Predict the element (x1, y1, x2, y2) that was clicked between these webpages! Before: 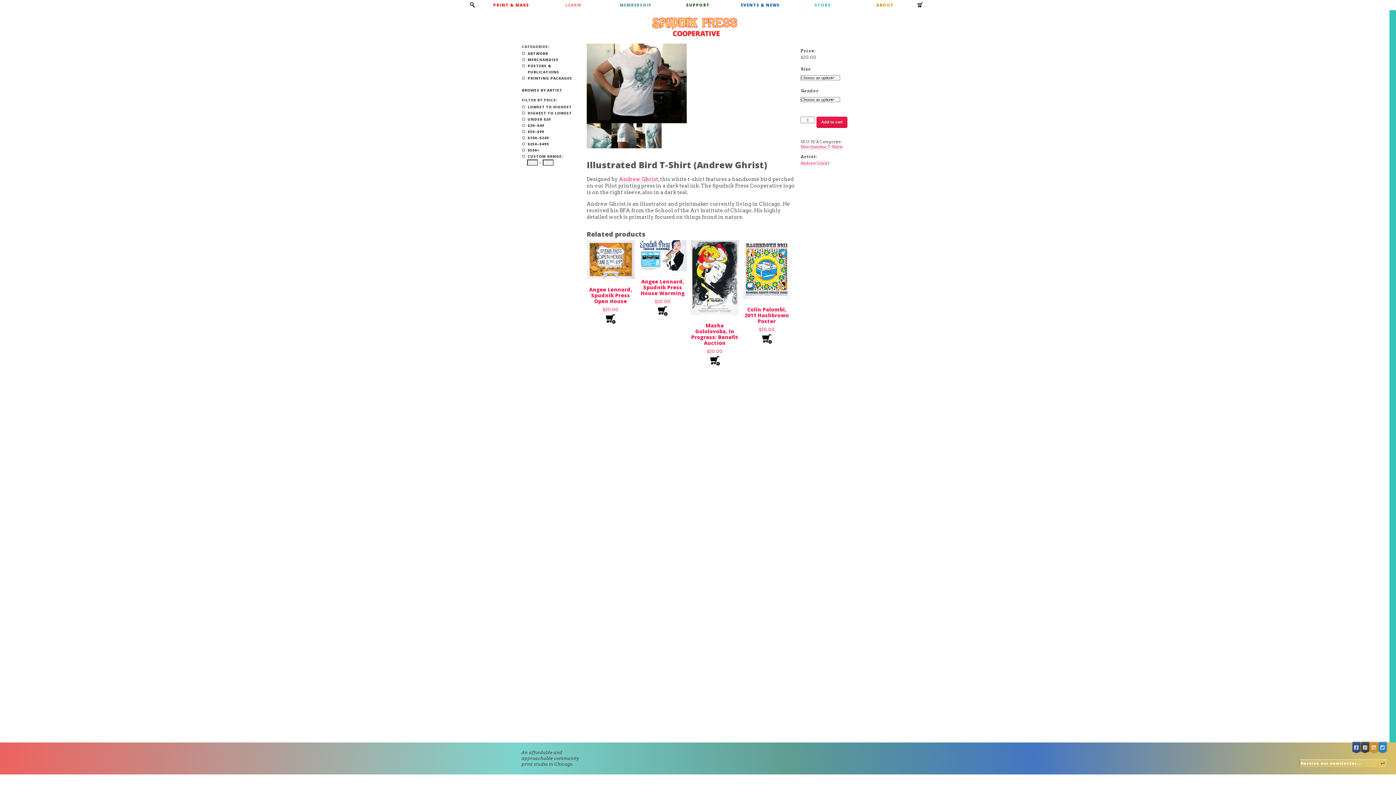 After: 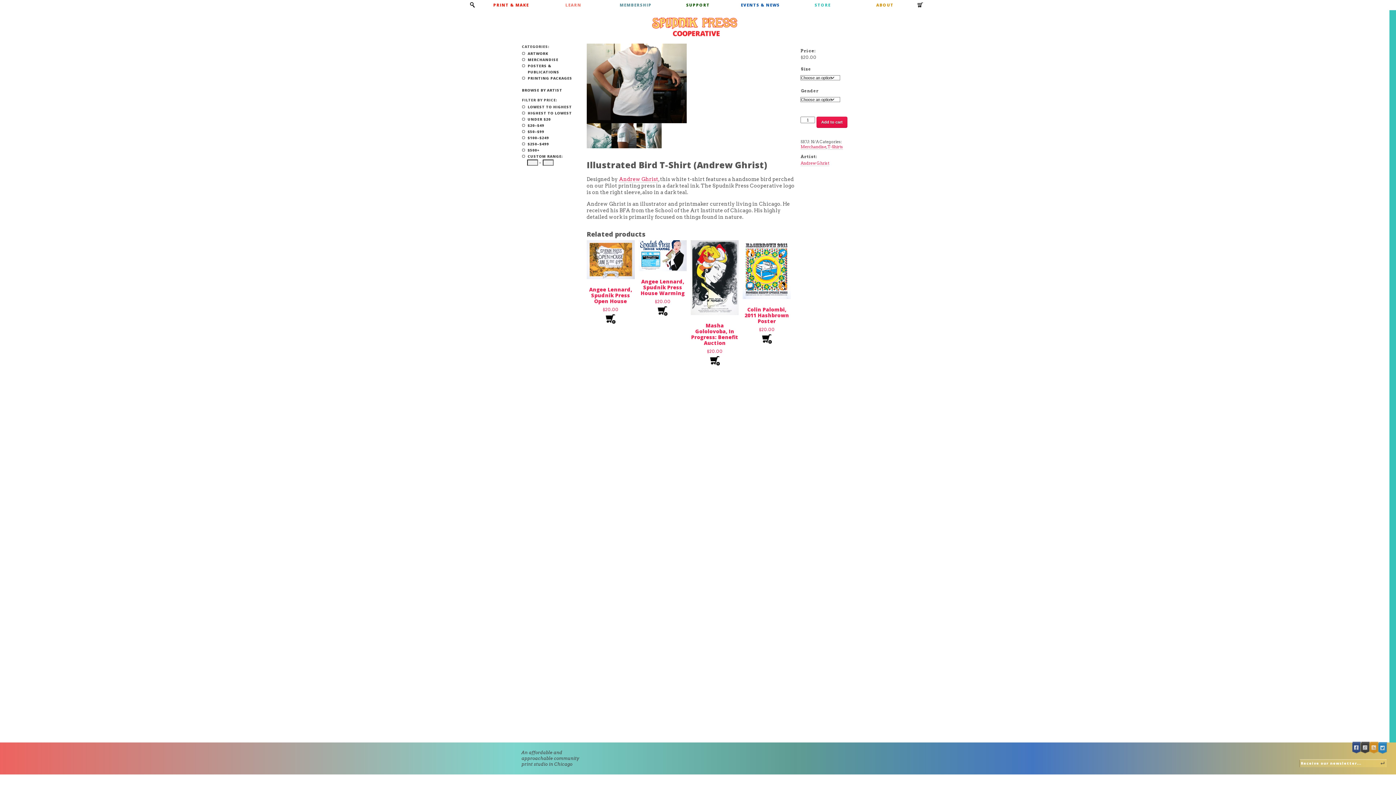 Action: bbox: (1378, 742, 1387, 754) label: Twitter